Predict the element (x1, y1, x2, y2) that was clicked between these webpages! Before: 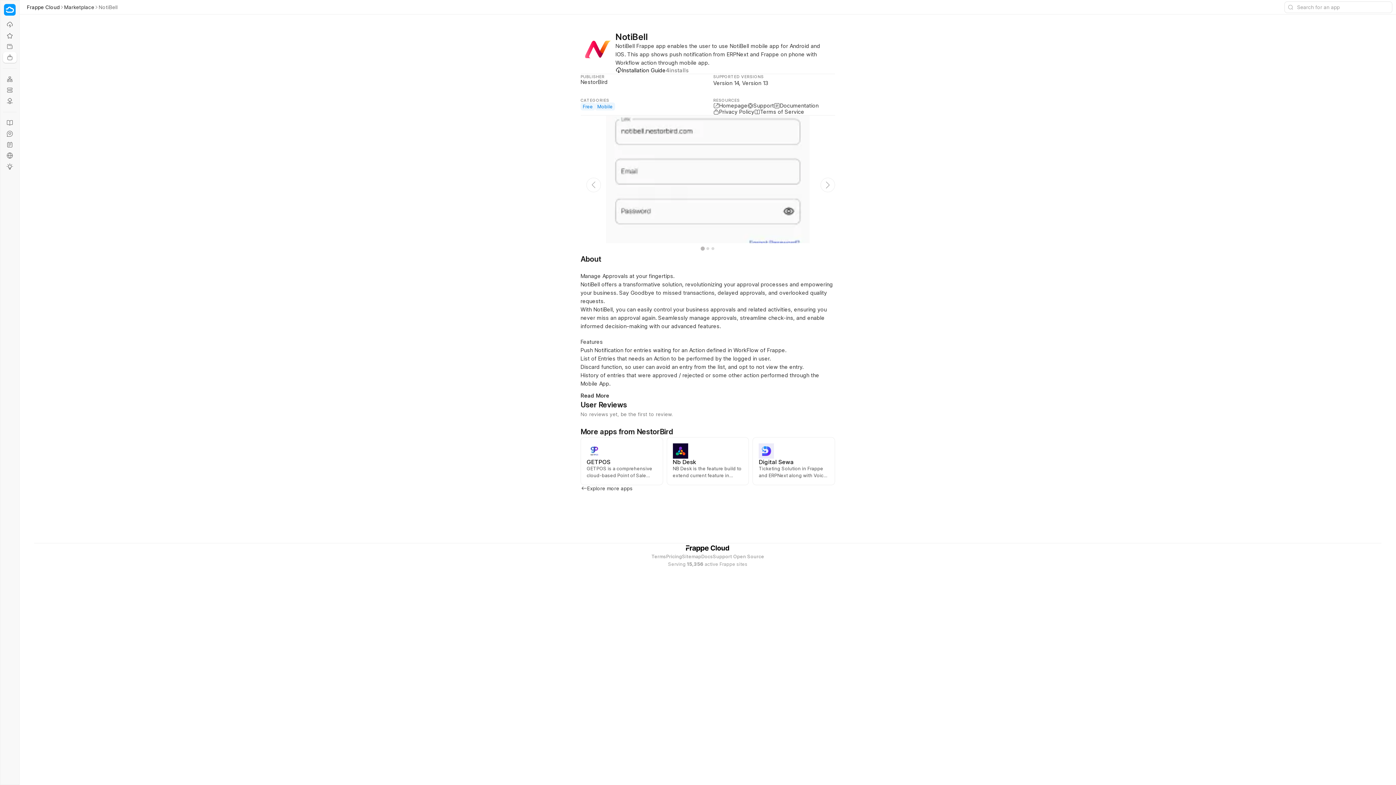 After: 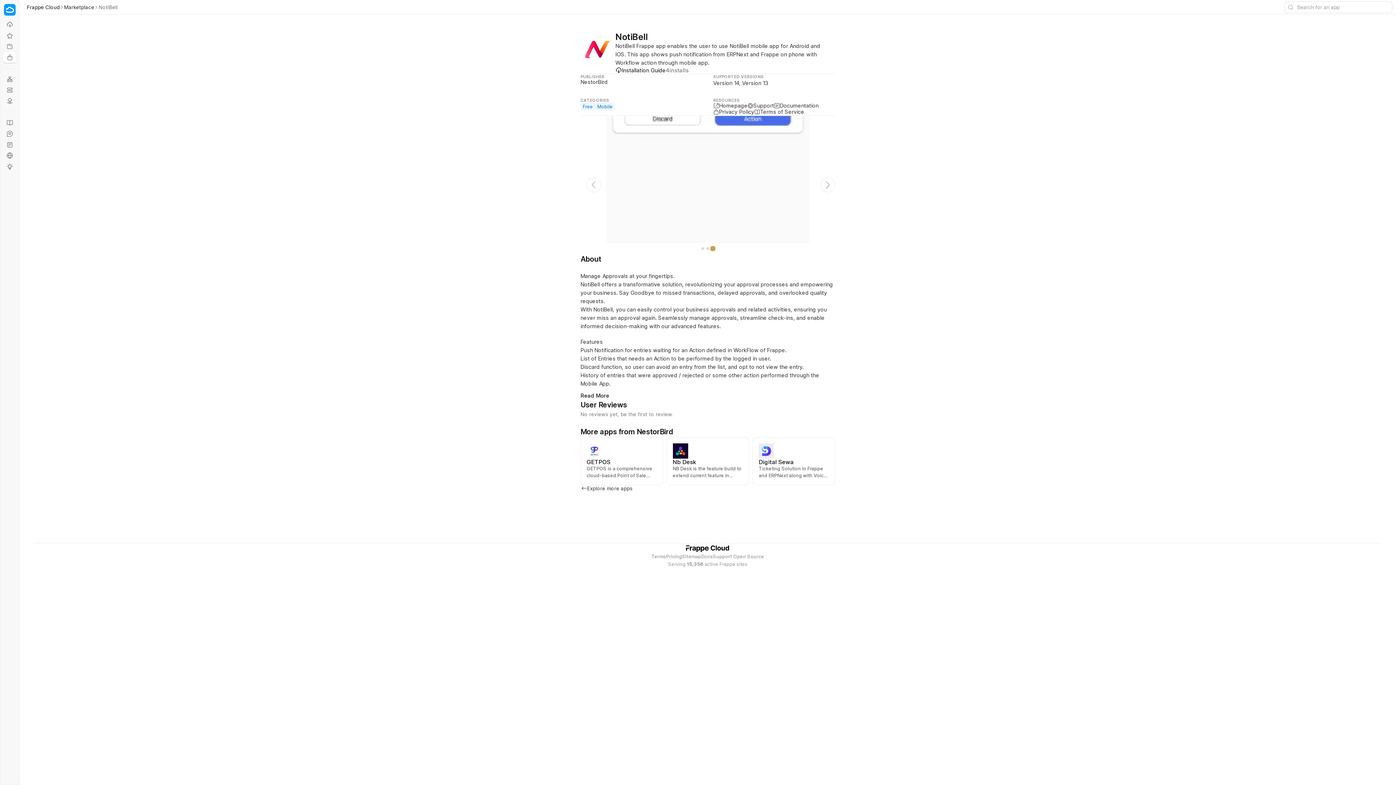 Action: label: Go to slide 3 bbox: (711, 247, 714, 250)